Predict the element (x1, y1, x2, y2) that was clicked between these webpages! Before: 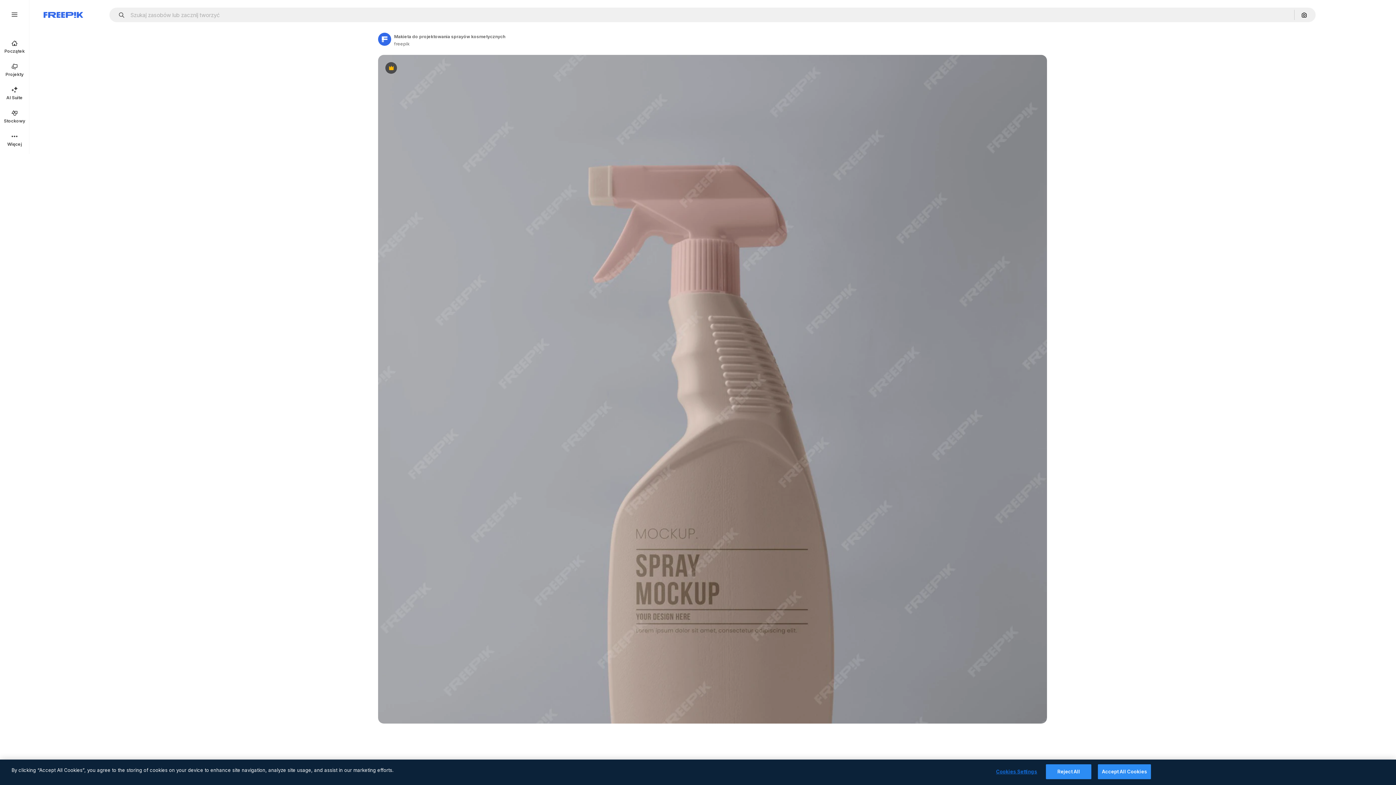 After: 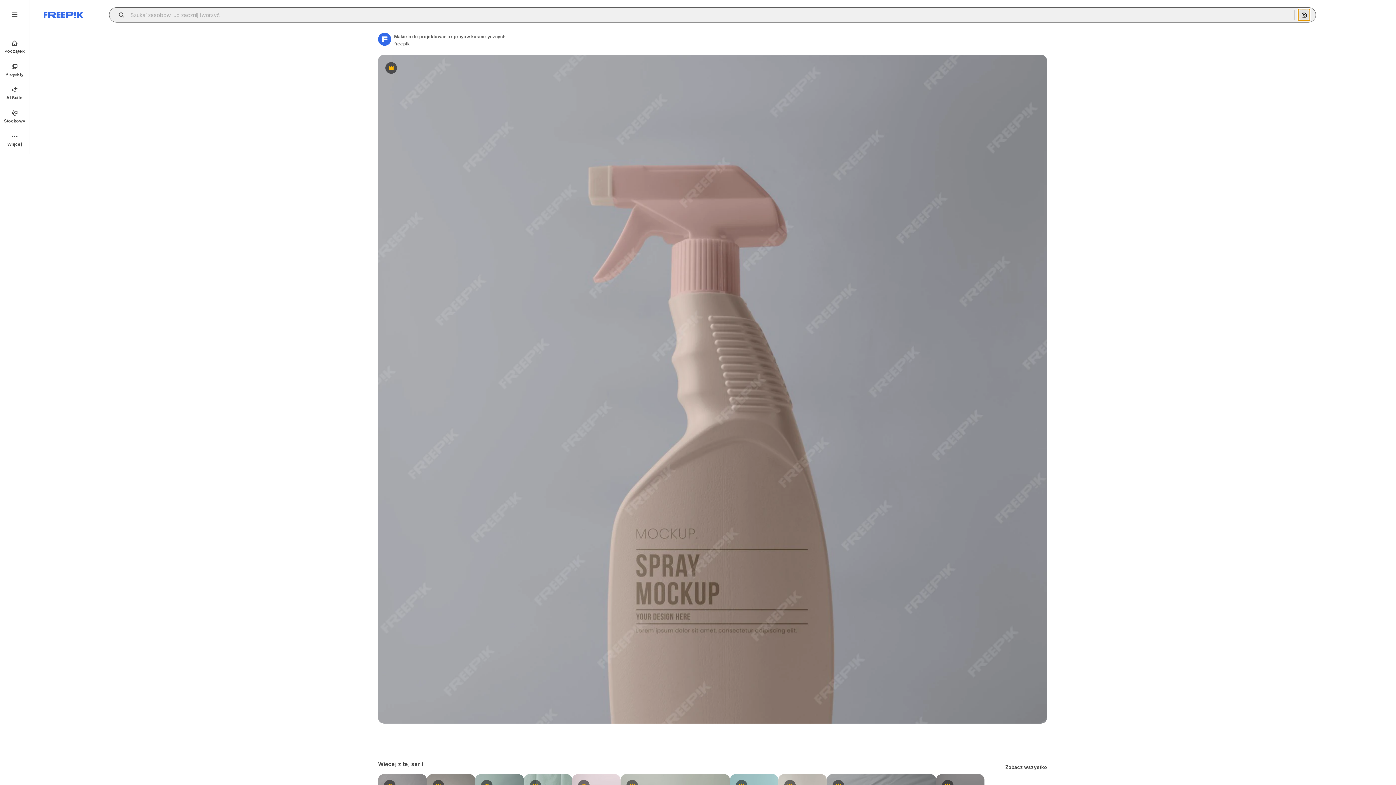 Action: label: Szukaj według obrazu bbox: (1298, 9, 1310, 20)